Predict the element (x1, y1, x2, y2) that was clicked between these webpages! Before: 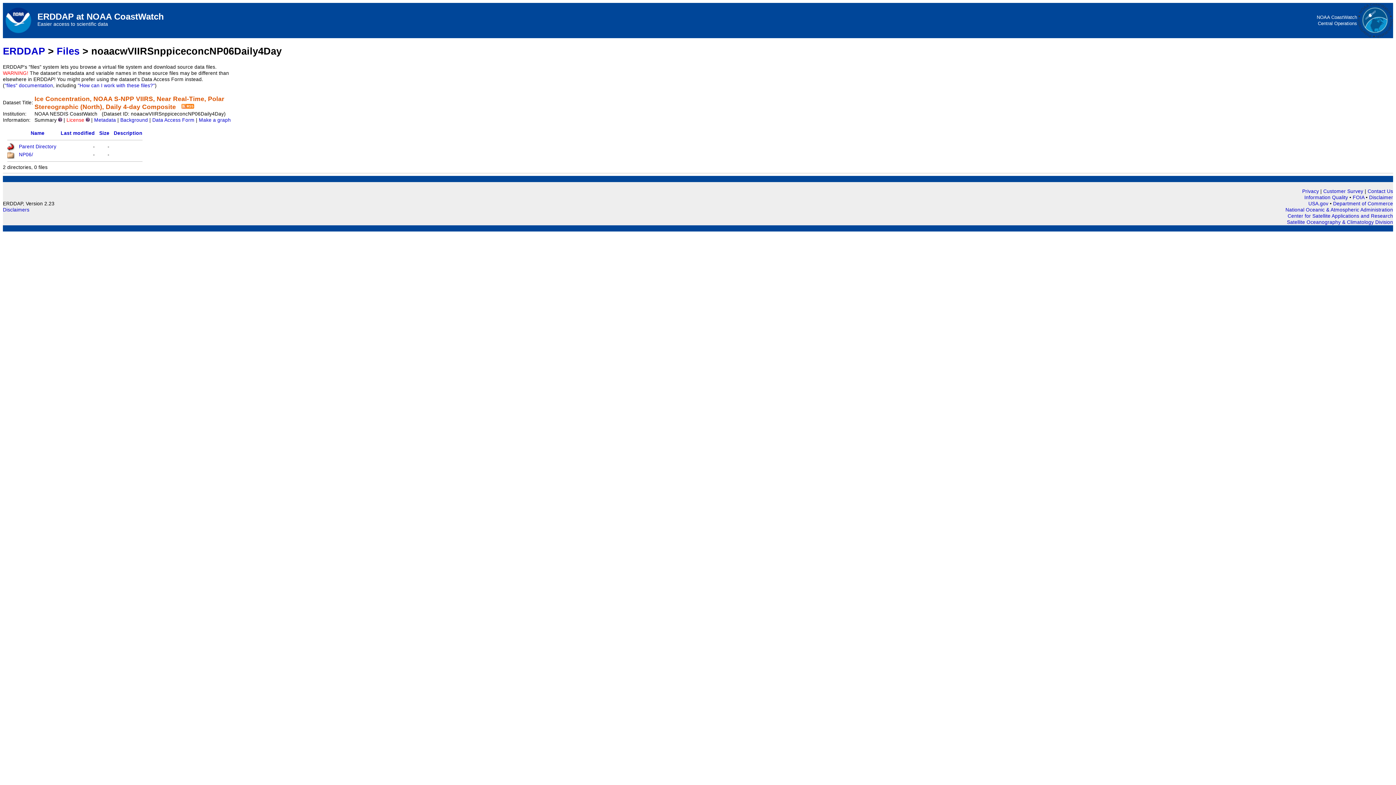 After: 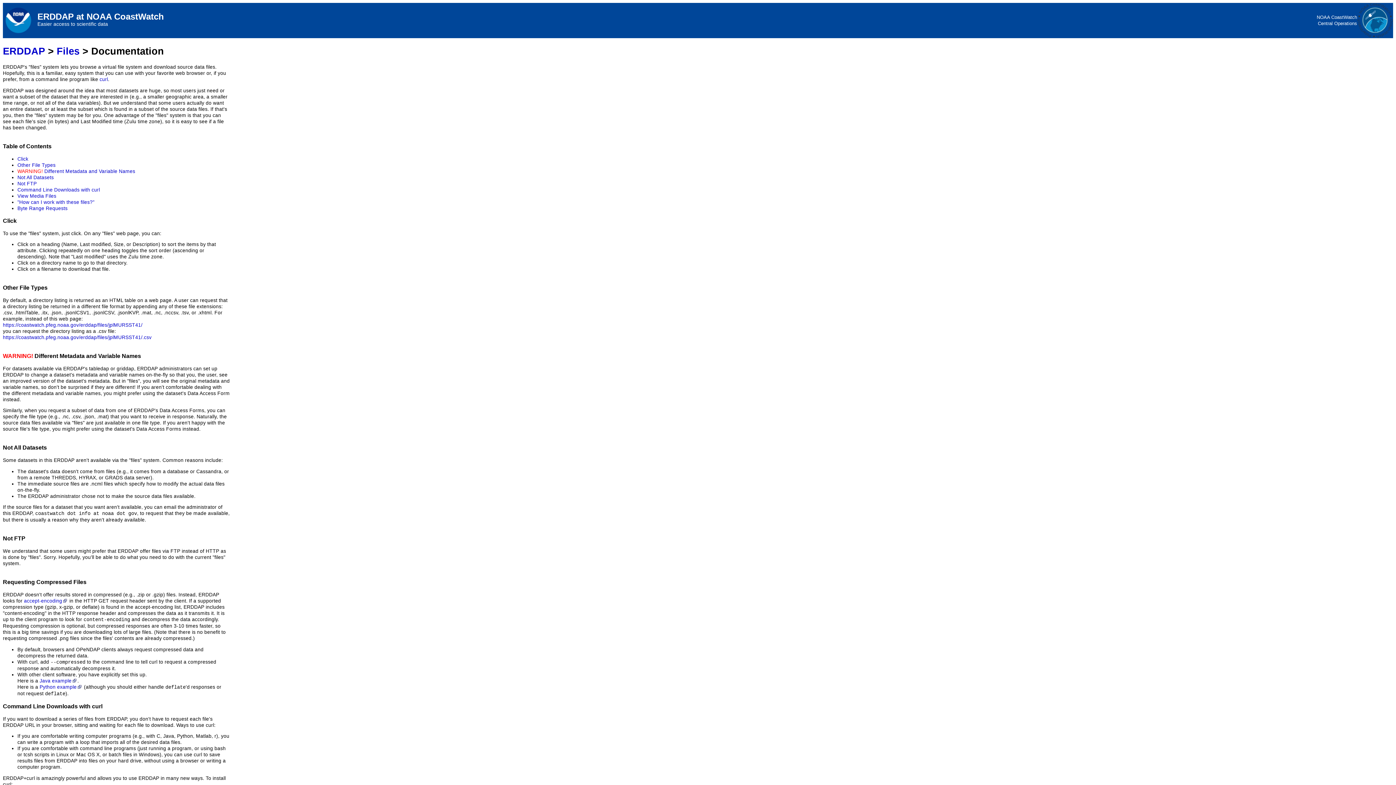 Action: bbox: (4, 83, 53, 88) label: "files" documentation